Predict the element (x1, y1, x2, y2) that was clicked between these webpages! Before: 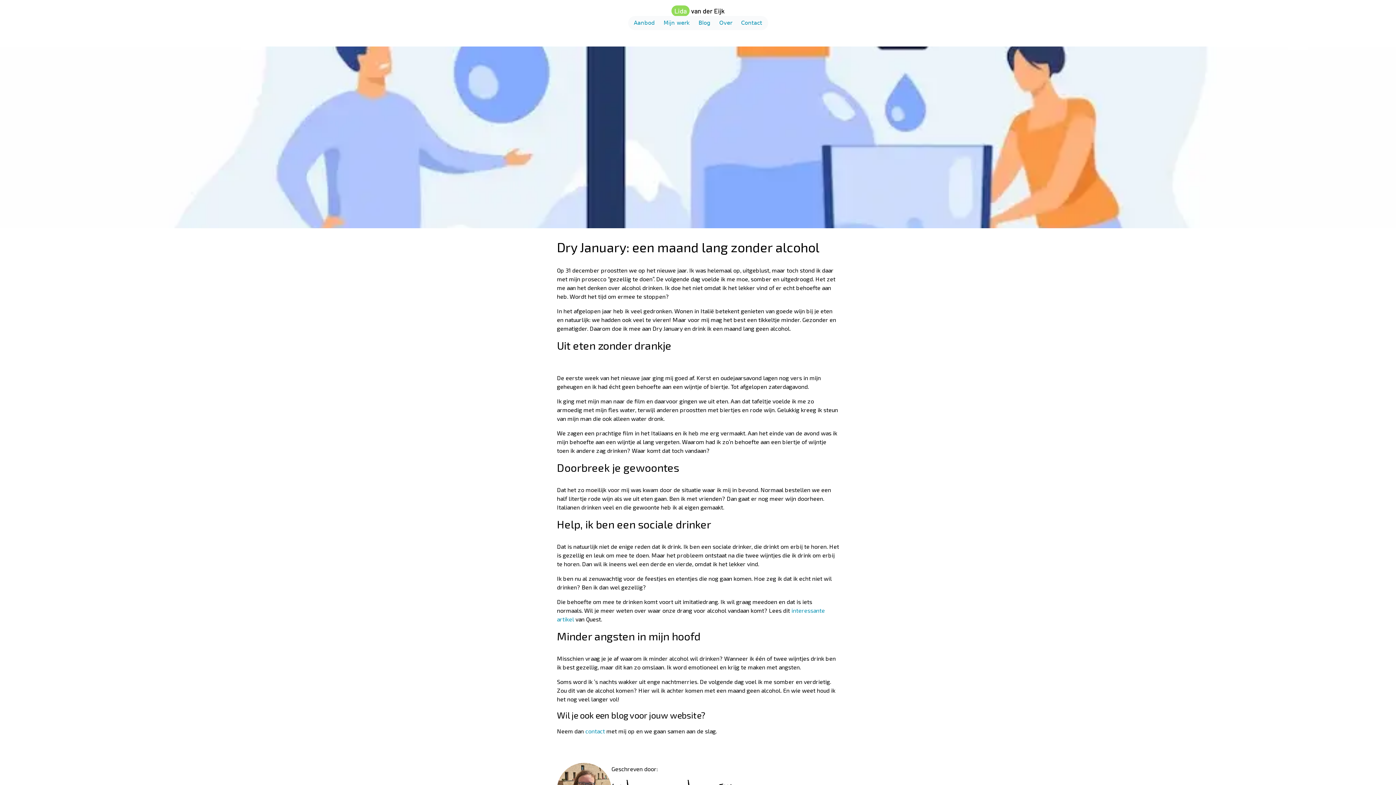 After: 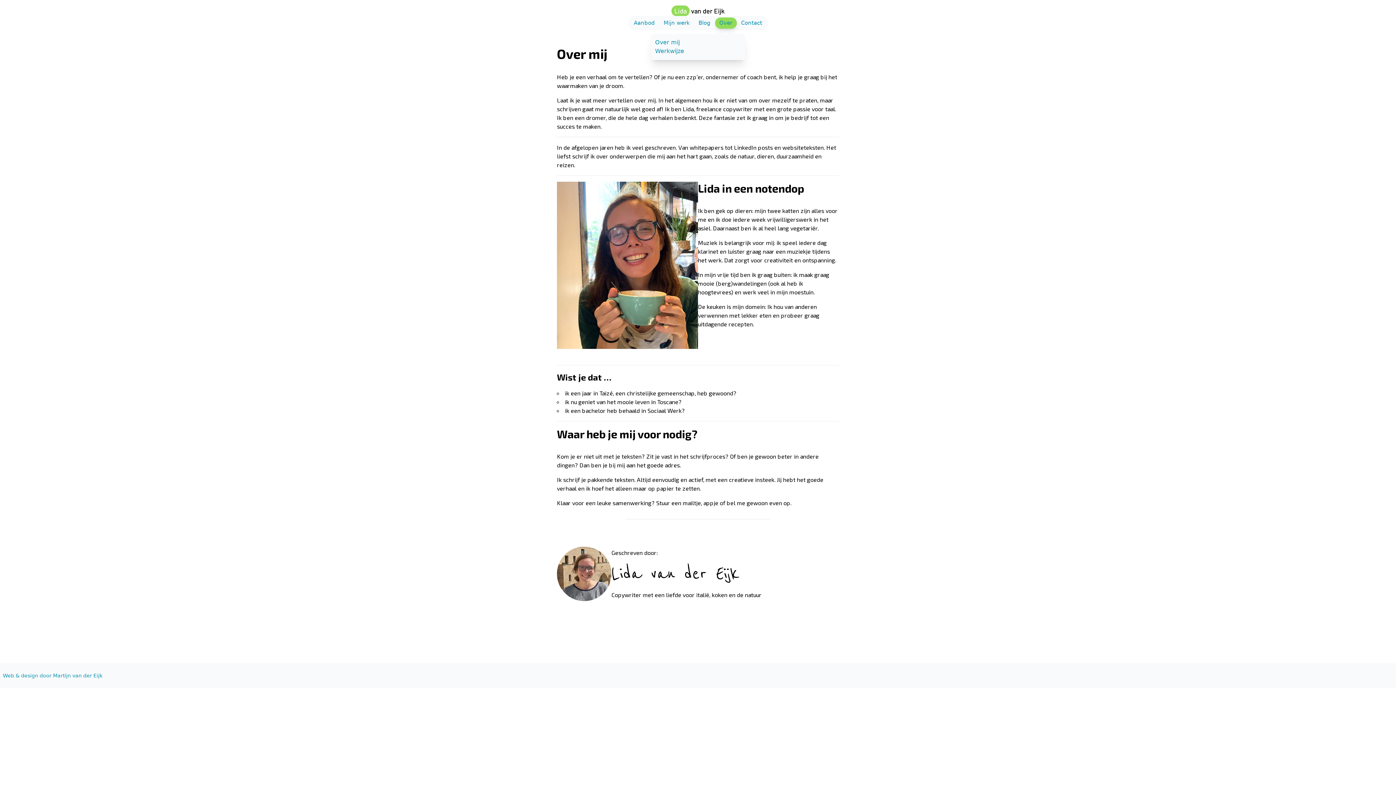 Action: label: Over bbox: (715, 17, 736, 28)